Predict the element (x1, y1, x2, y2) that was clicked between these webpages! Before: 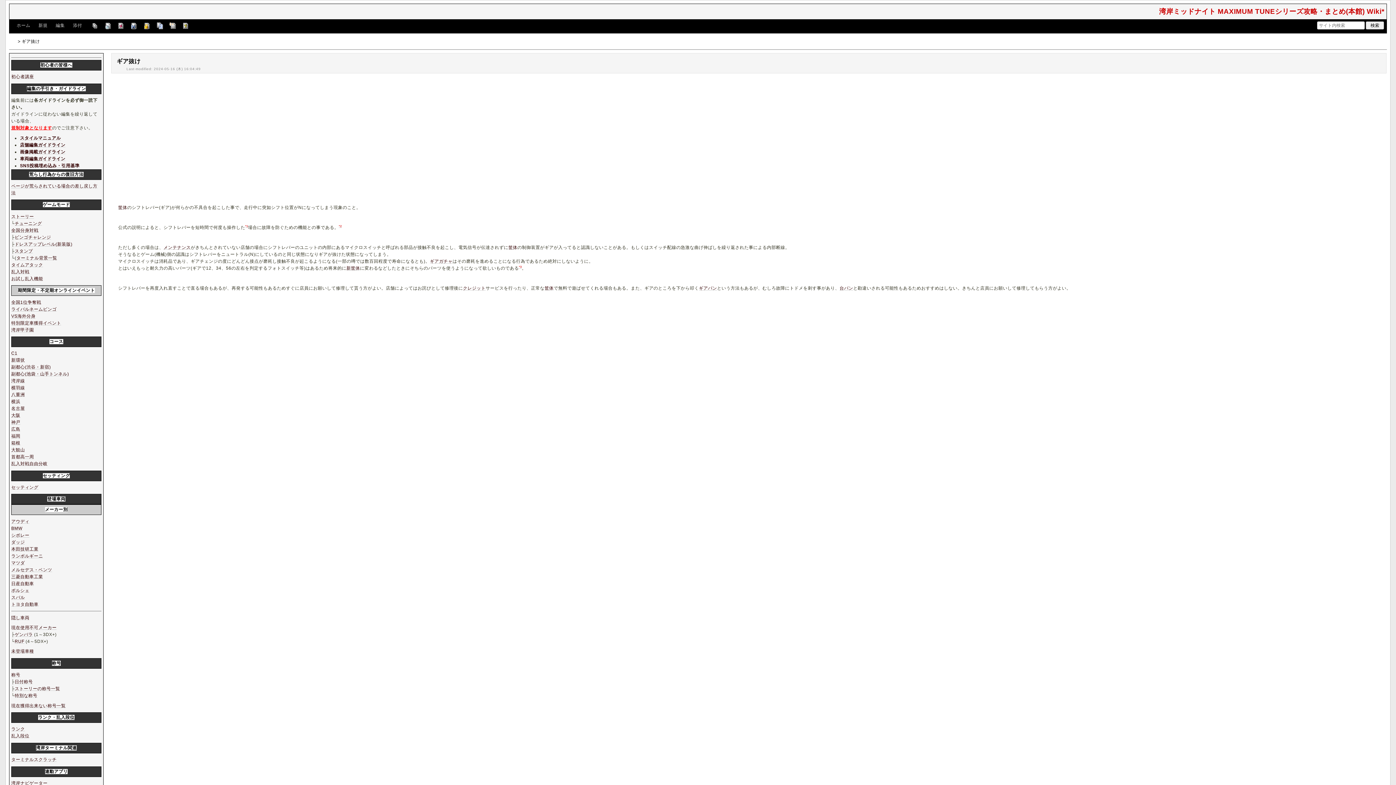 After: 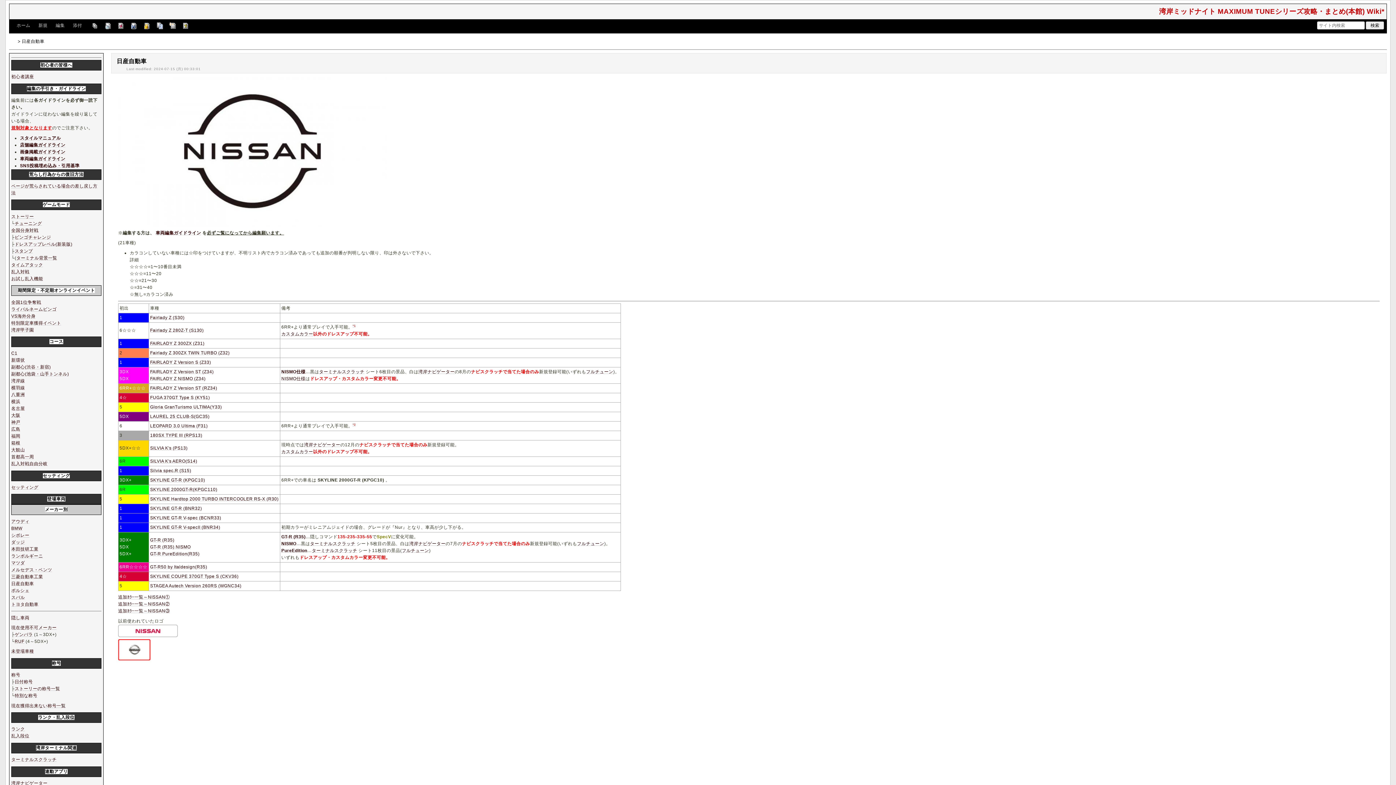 Action: bbox: (11, 581, 33, 586) label: 日産自動車